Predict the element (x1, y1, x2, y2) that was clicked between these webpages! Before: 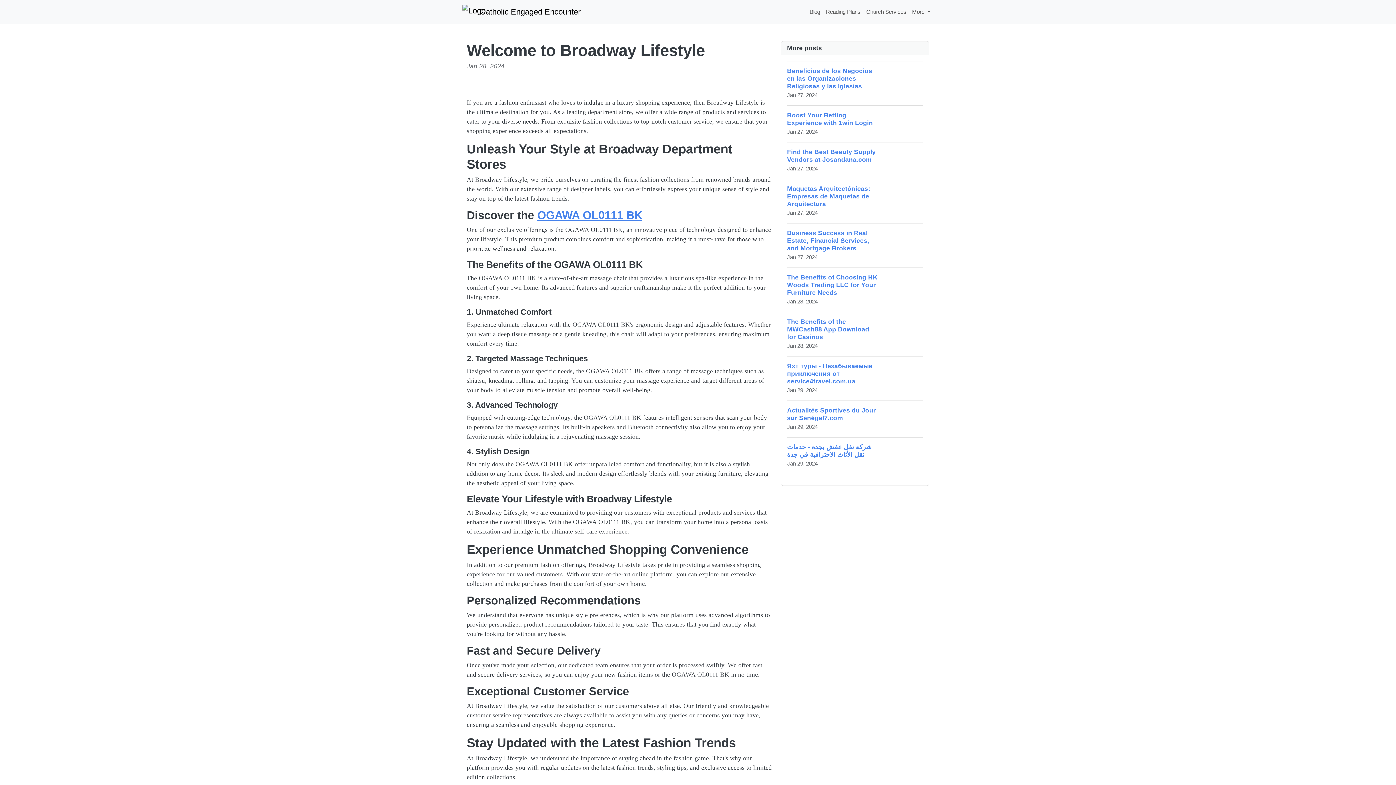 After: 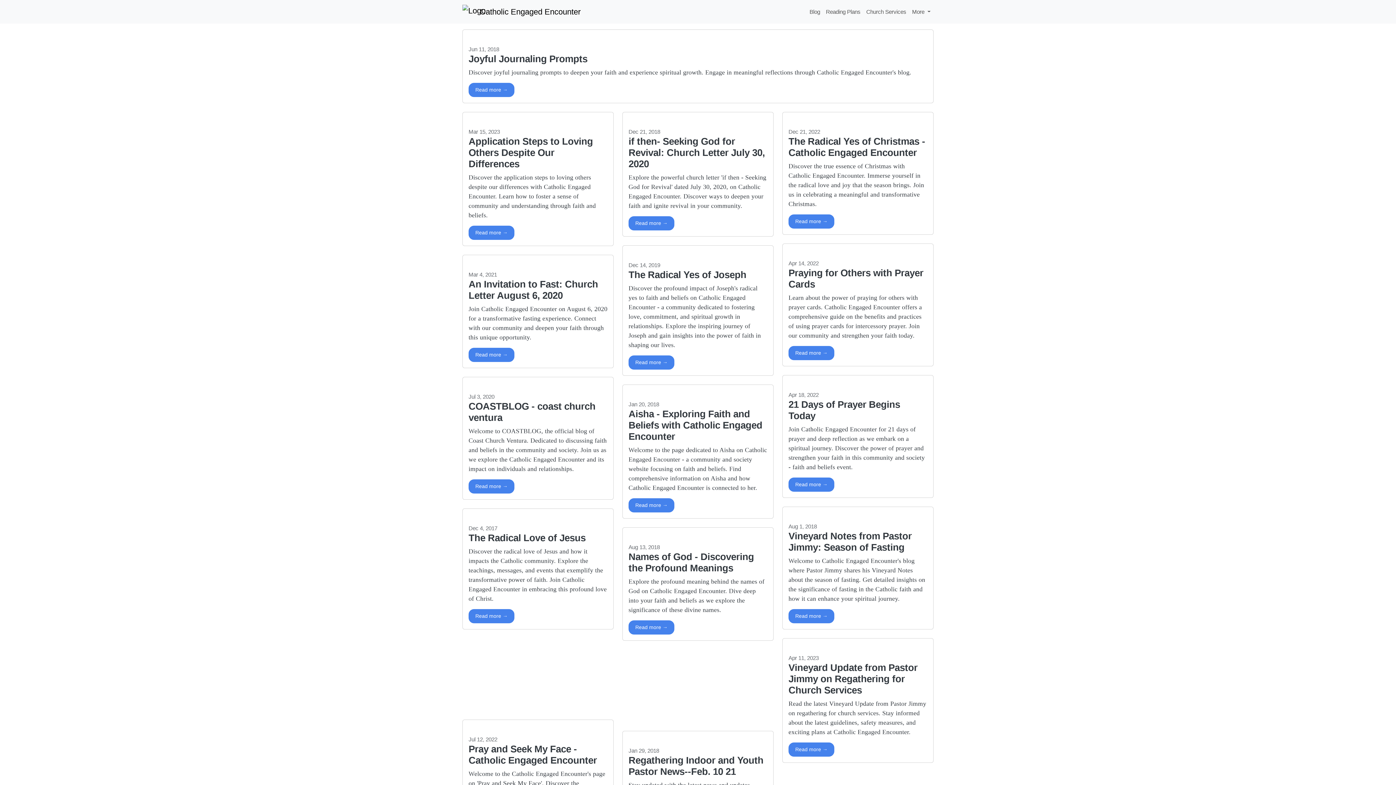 Action: label: Blog bbox: (806, 4, 823, 18)